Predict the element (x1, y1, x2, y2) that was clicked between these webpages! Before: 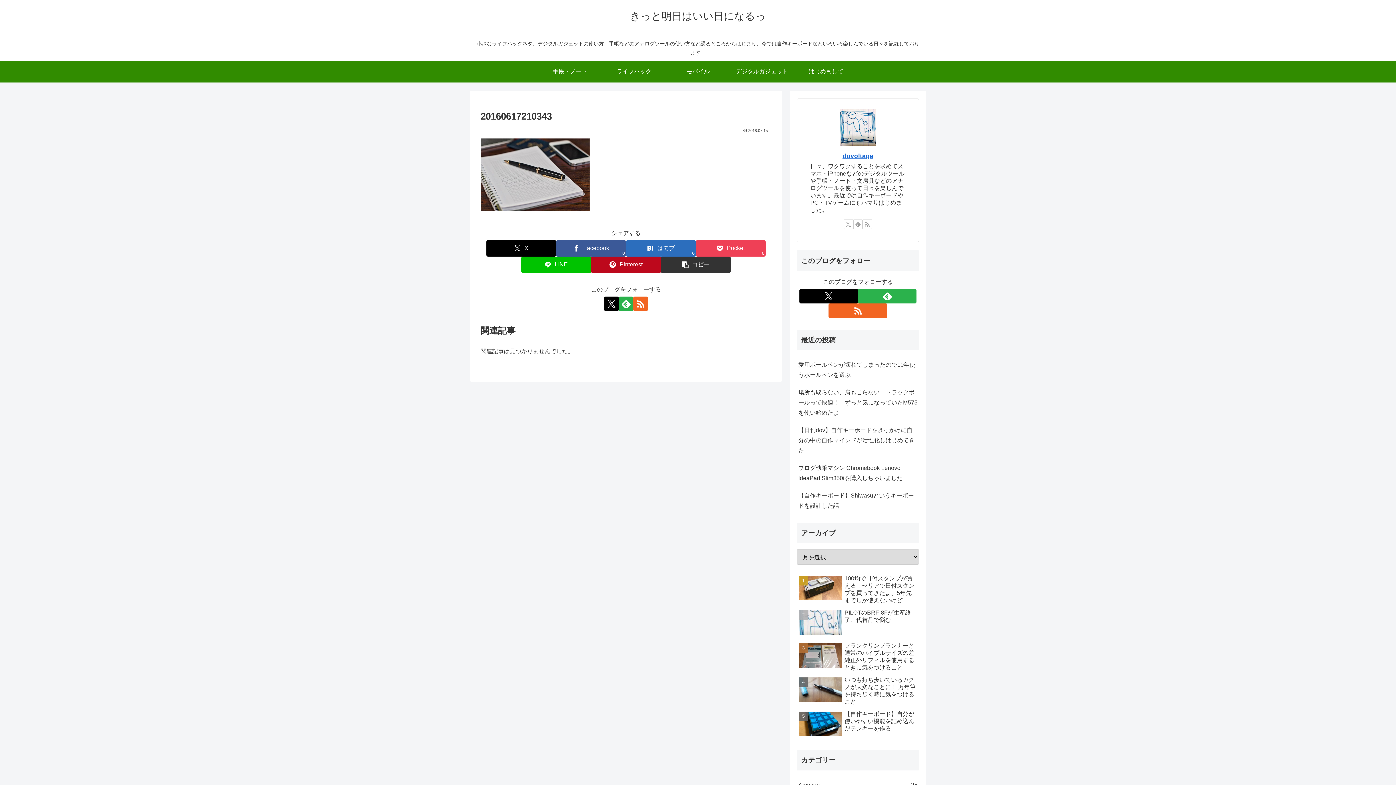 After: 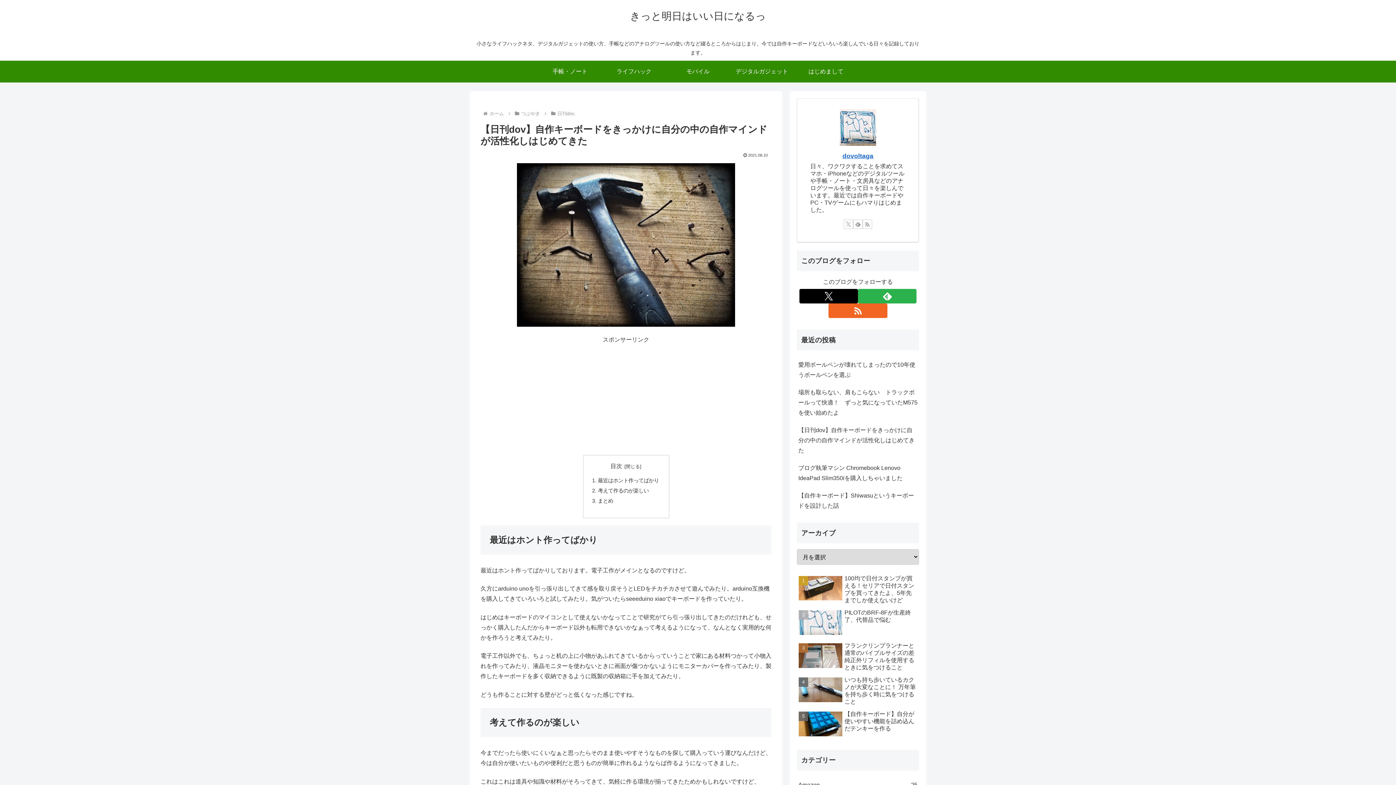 Action: label: 【日刊dov】自作キーボードをきっかけに自分の中の自作マインドが活性化しはじめてきた bbox: (797, 421, 919, 459)